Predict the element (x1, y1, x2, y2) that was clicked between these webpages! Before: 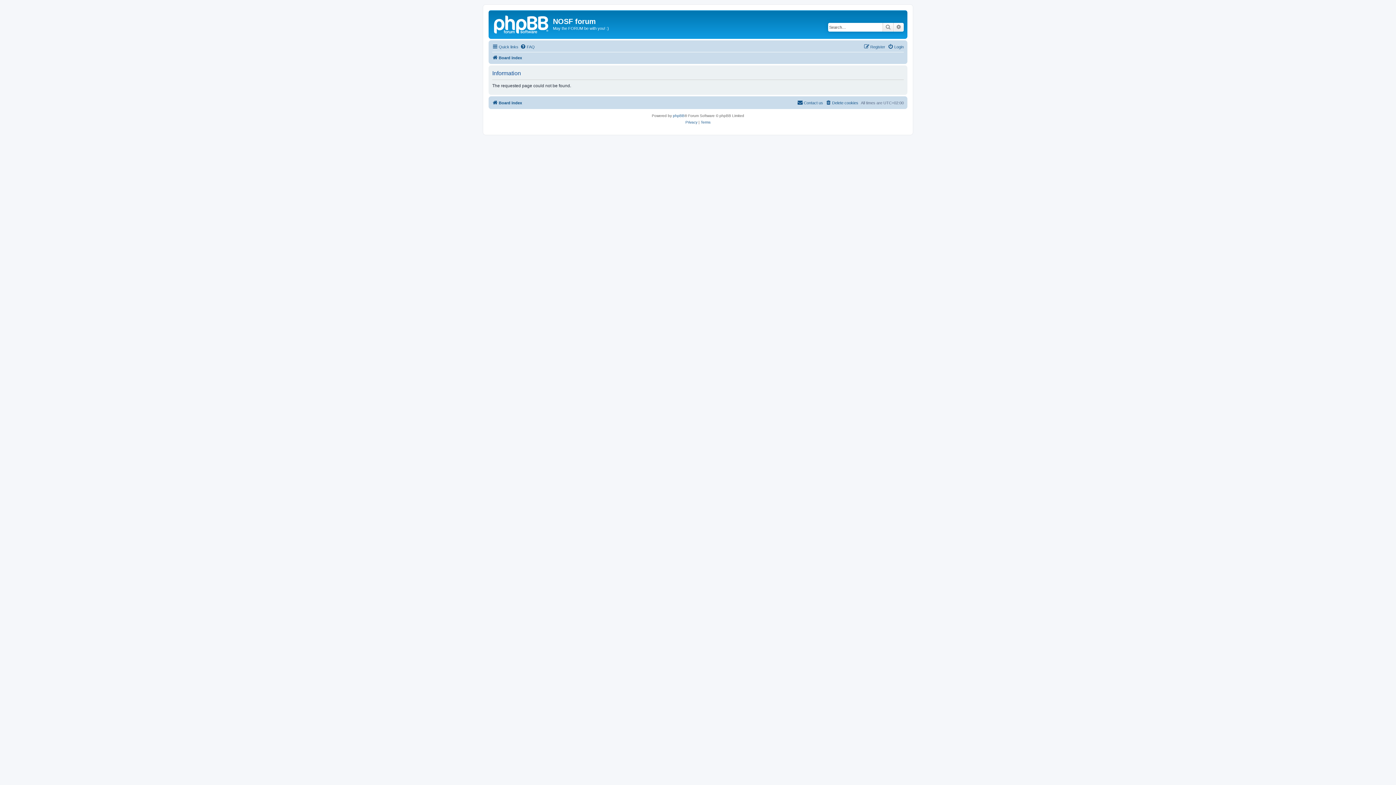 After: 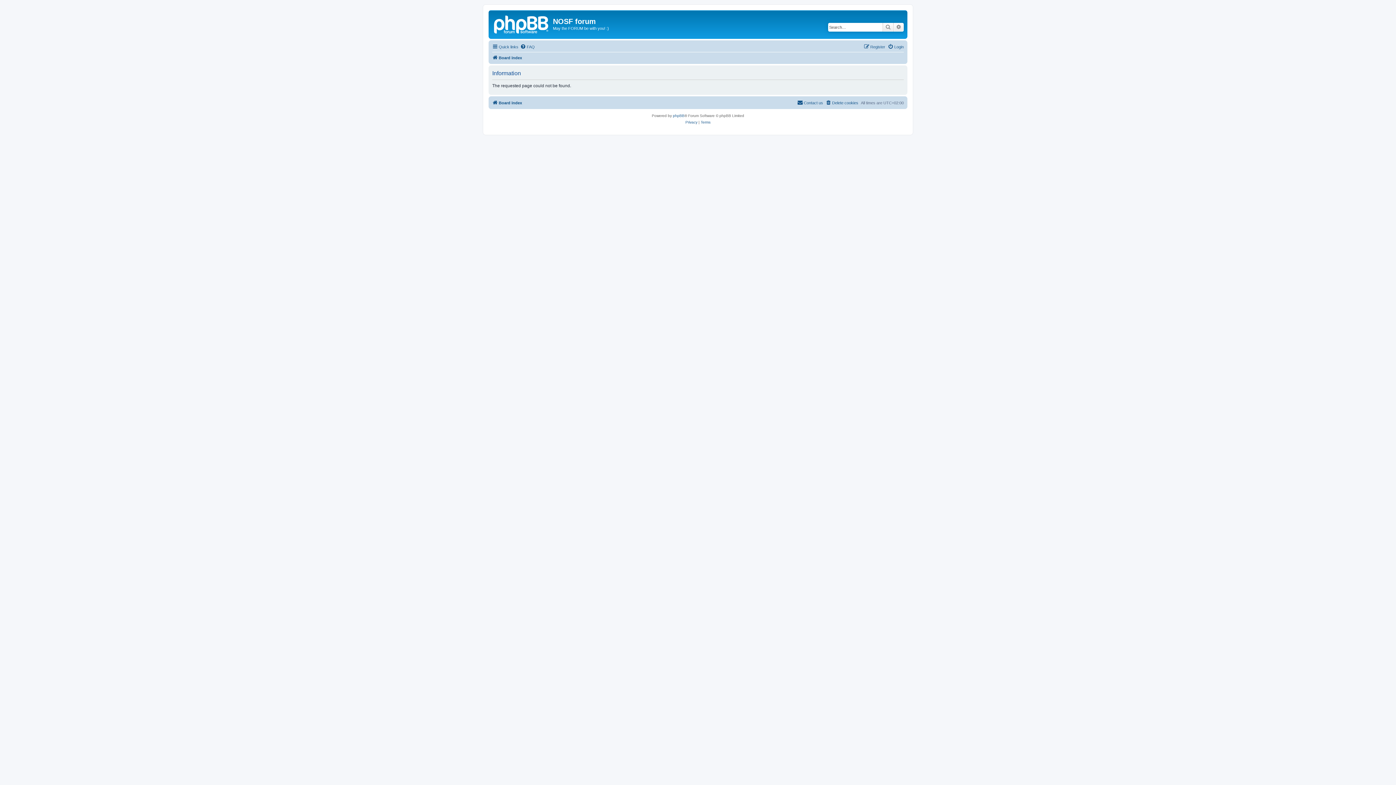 Action: label: Board index bbox: (492, 98, 522, 107)